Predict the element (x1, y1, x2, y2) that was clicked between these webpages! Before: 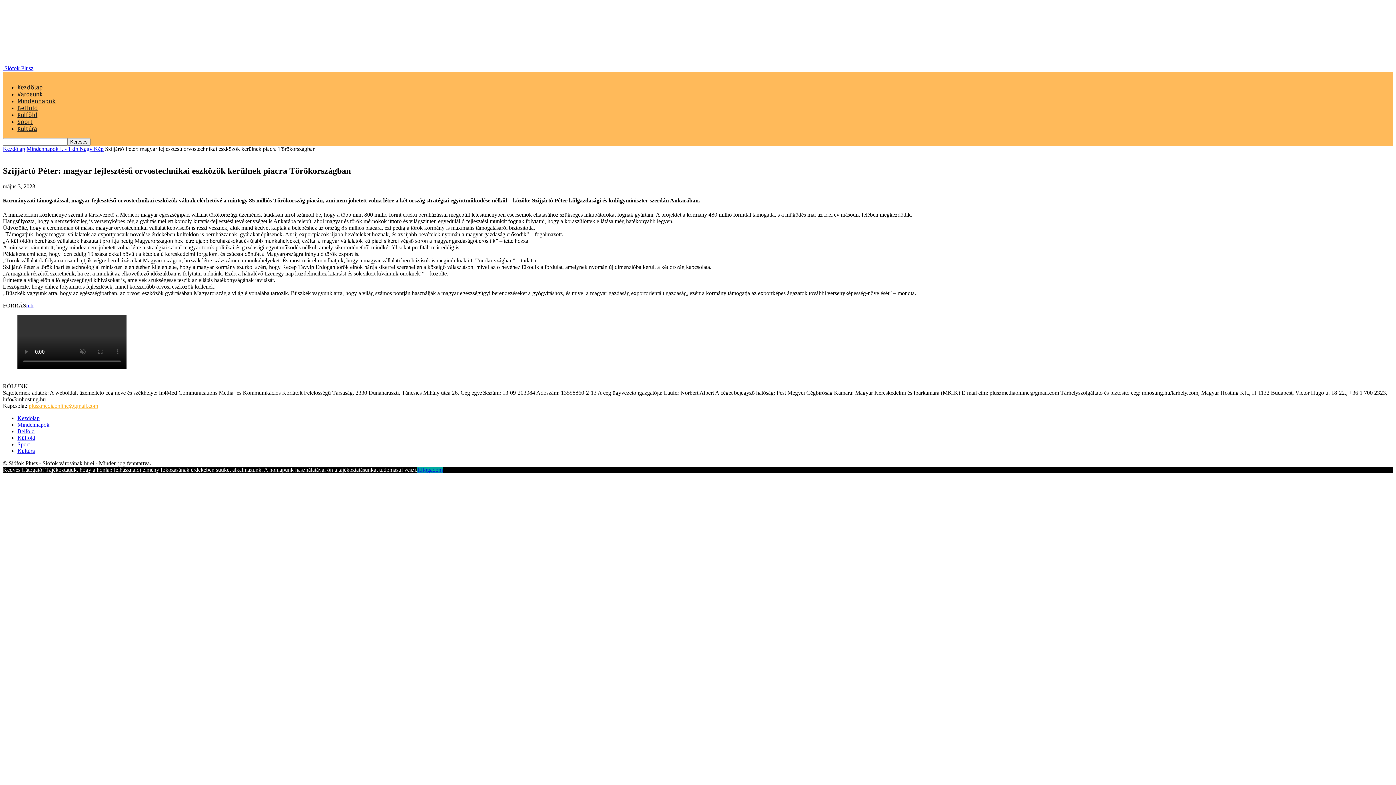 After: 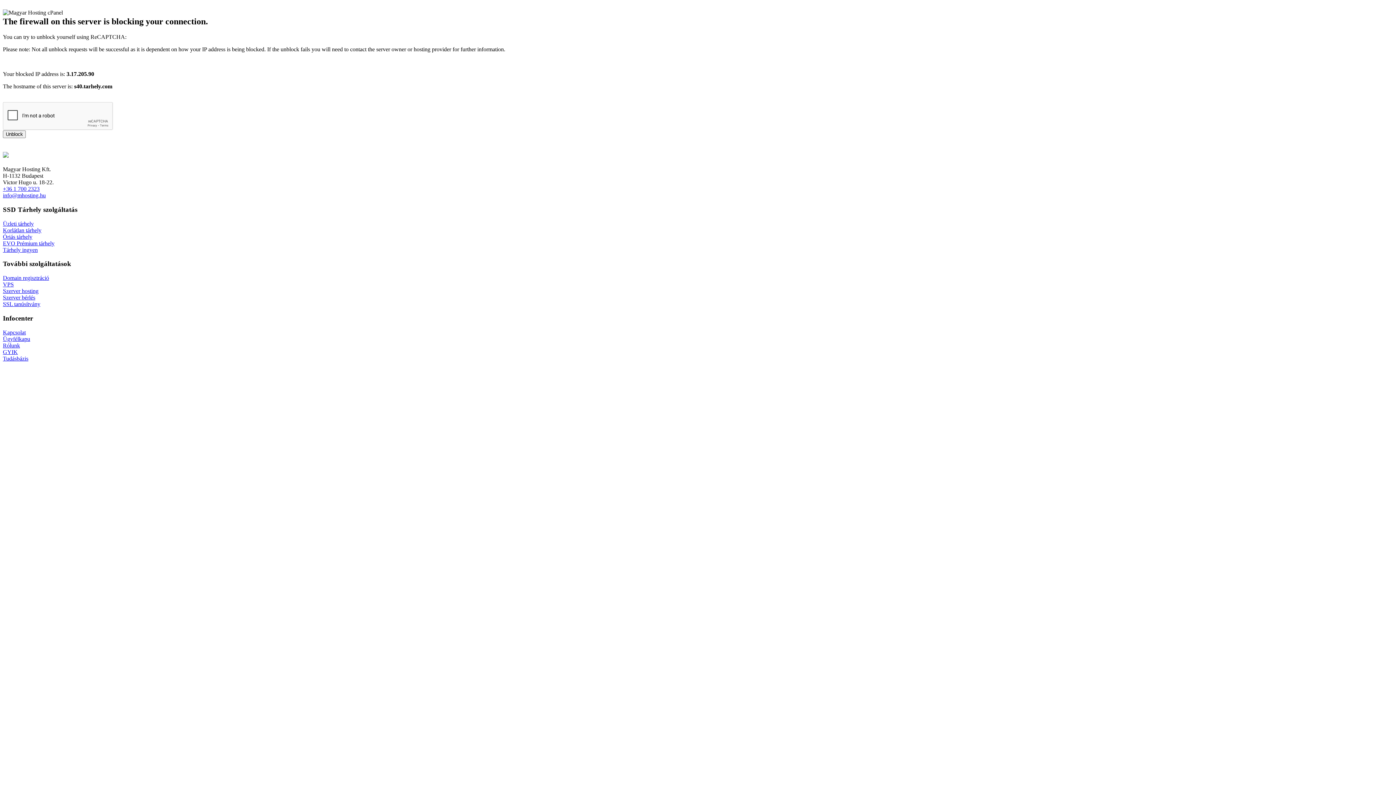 Action: label: Külföld bbox: (17, 435, 35, 441)